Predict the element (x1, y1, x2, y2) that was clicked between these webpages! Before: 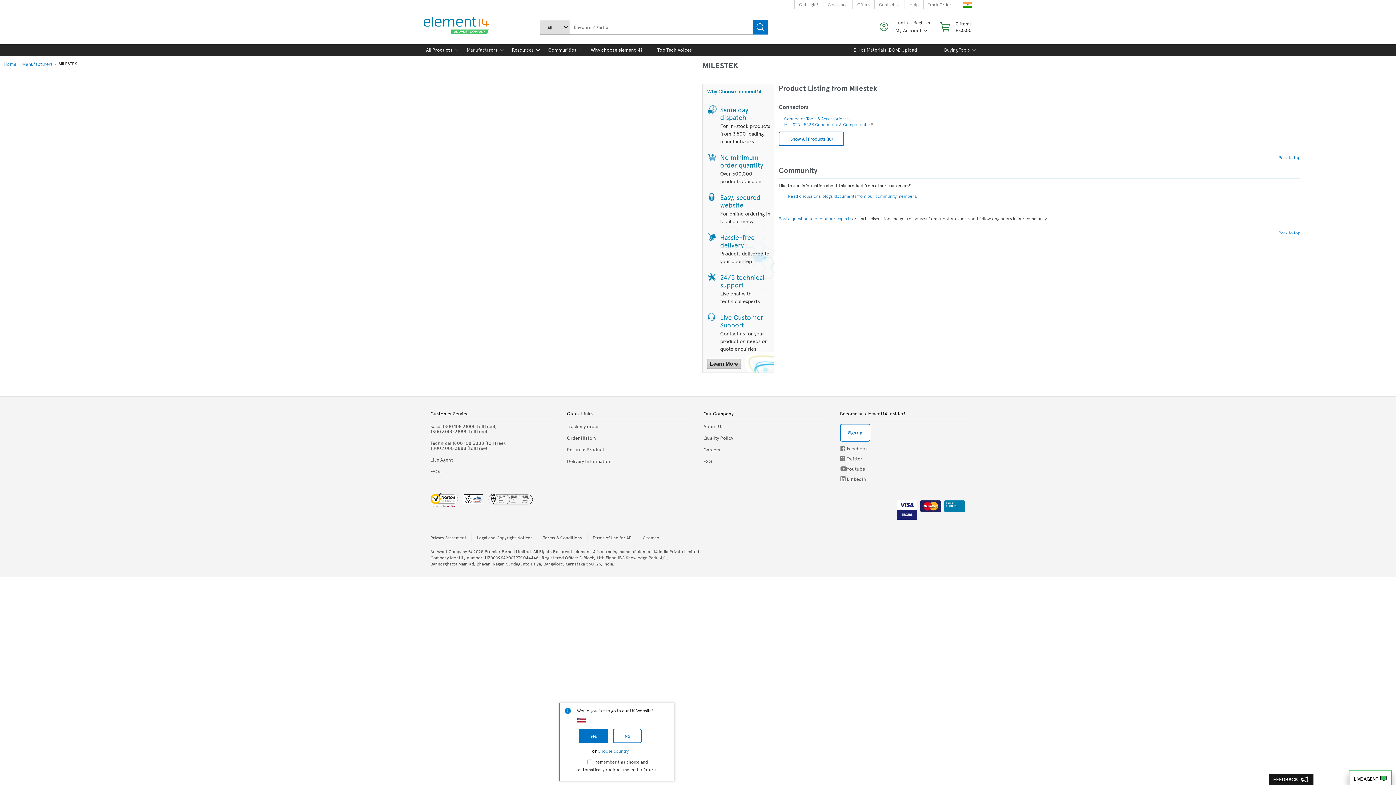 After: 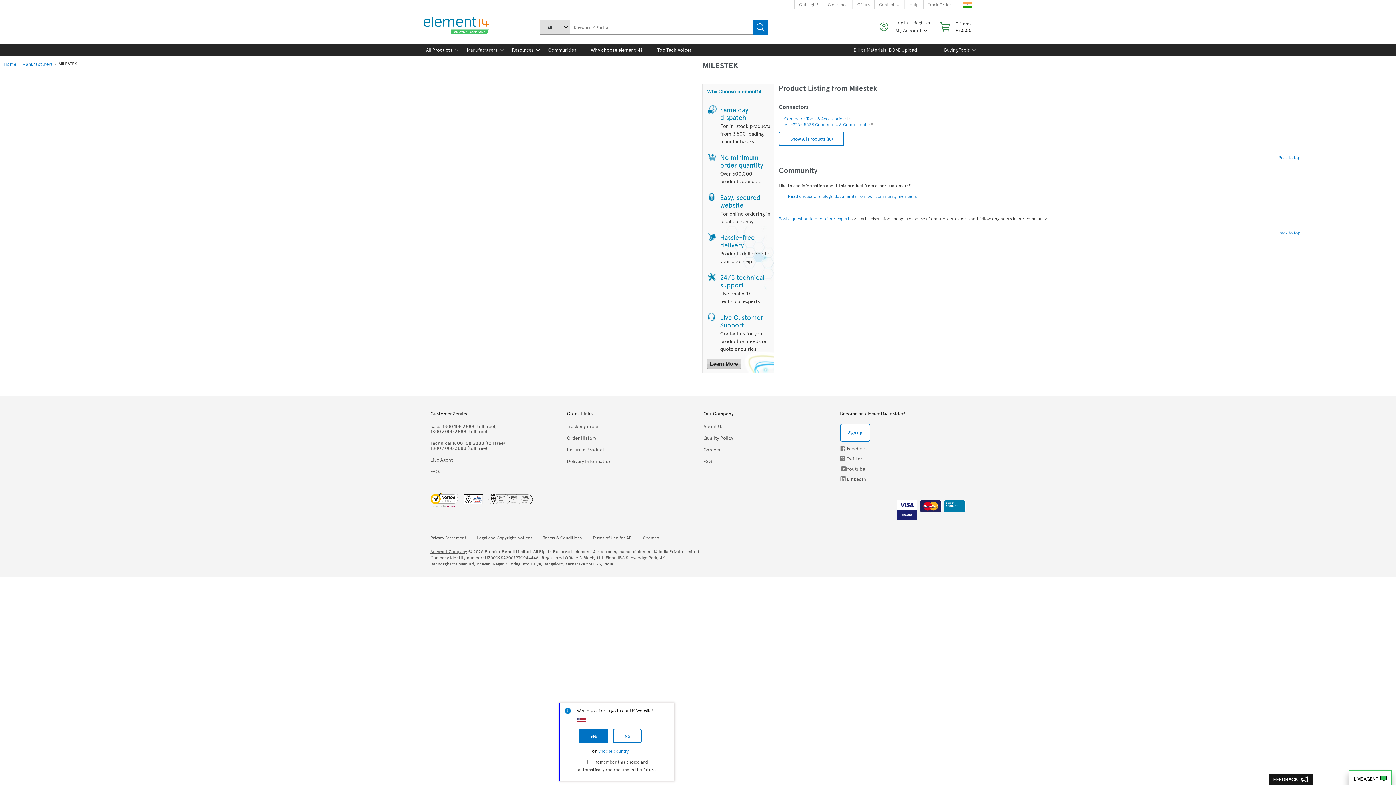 Action: bbox: (430, 548, 467, 554) label: An Avnet Company